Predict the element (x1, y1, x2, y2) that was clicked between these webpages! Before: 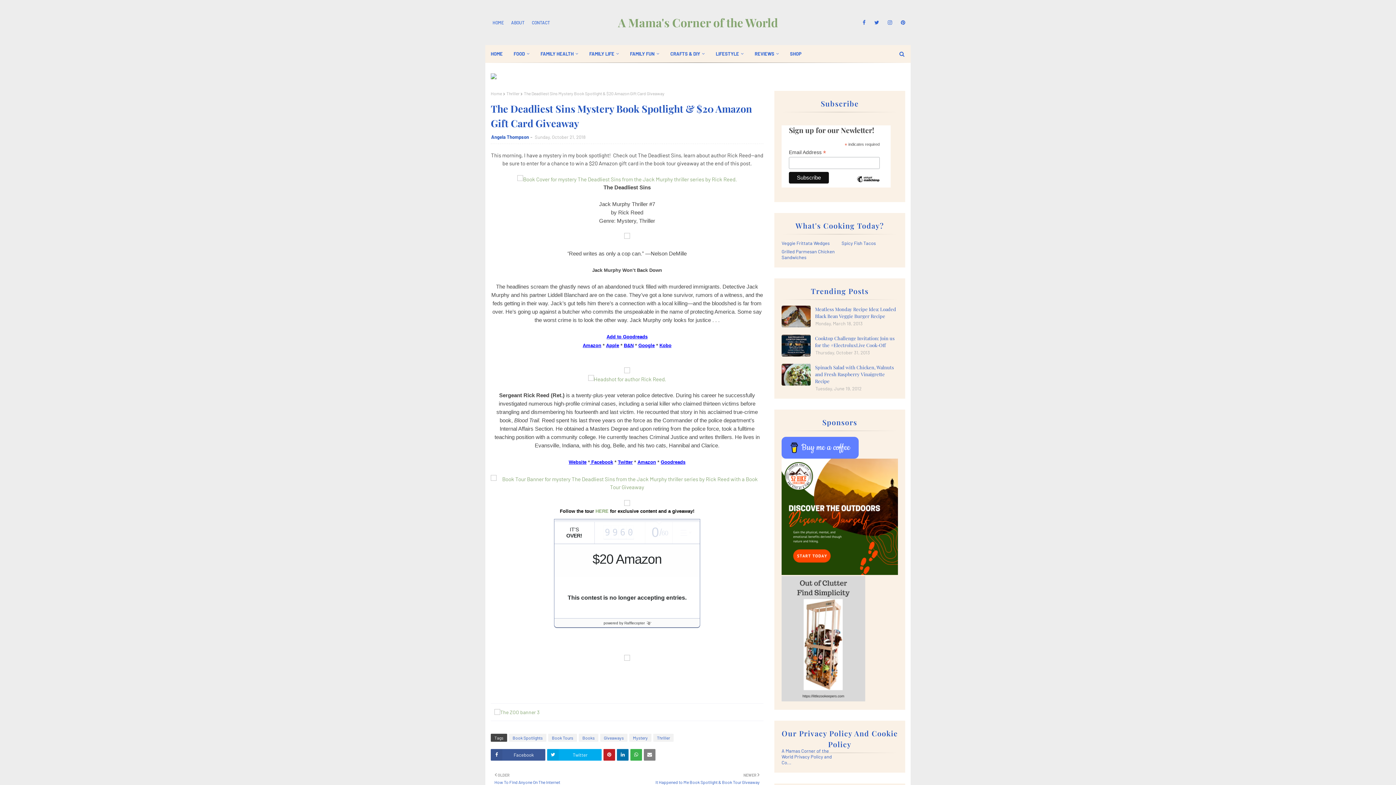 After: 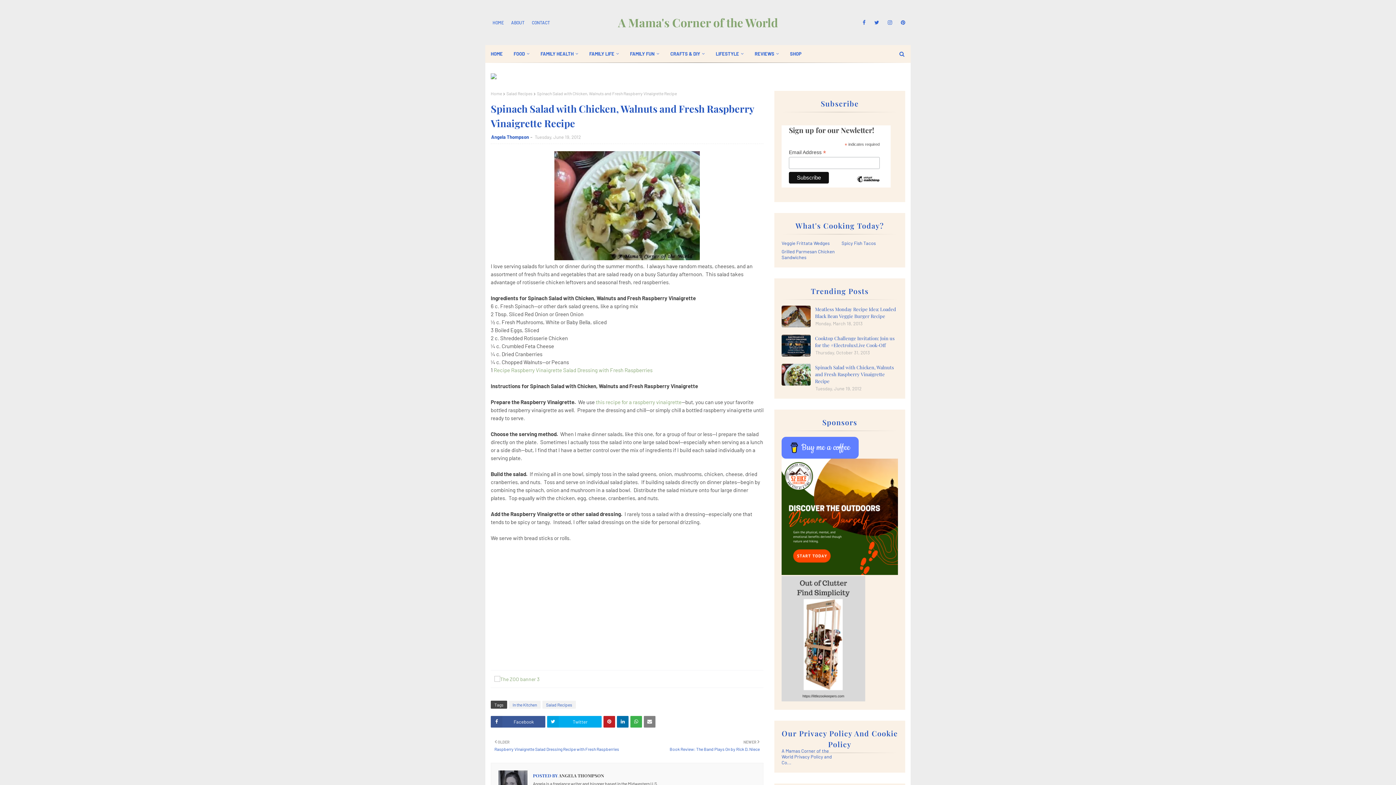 Action: bbox: (815, 363, 898, 384) label: Spinach Salad with Chicken, Walnuts and Fresh Raspberry Vinaigrette Recipe